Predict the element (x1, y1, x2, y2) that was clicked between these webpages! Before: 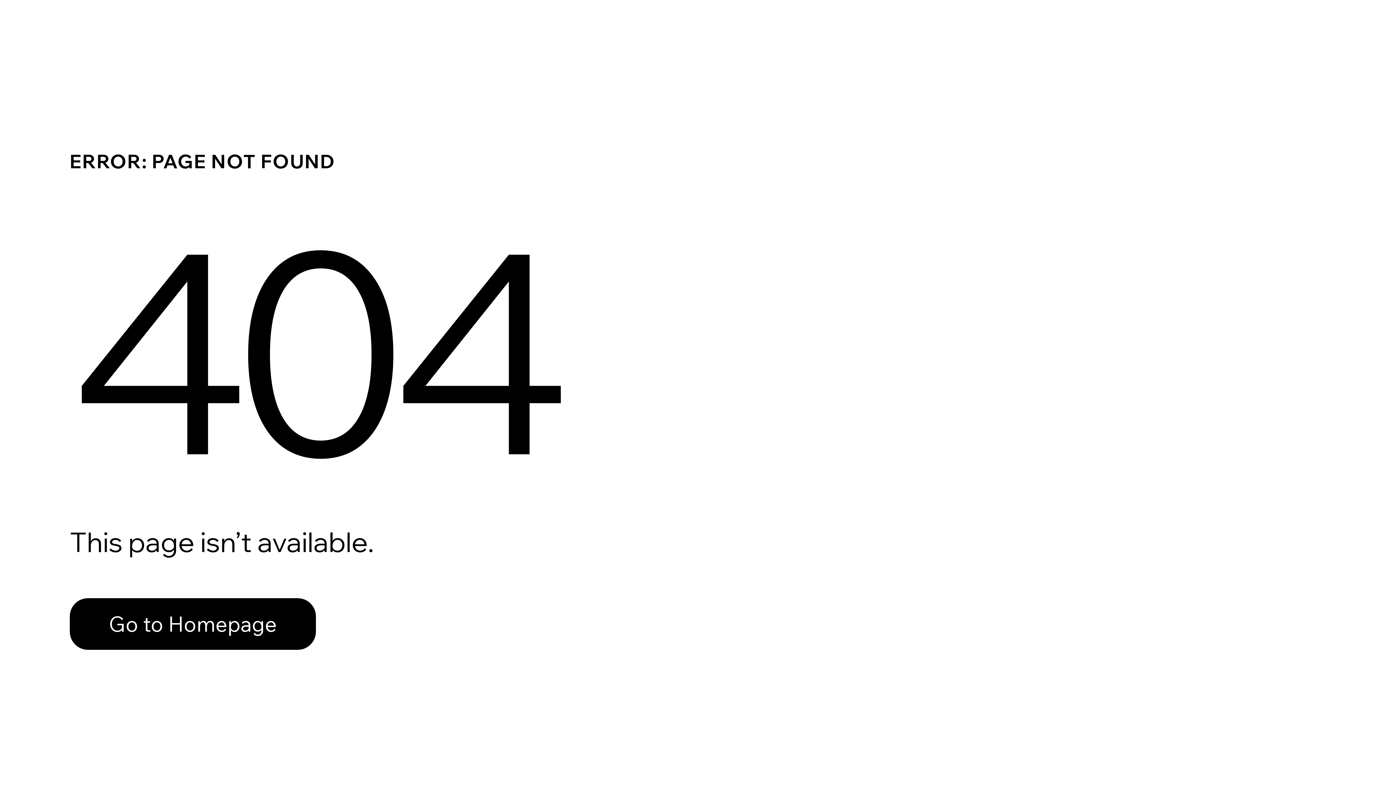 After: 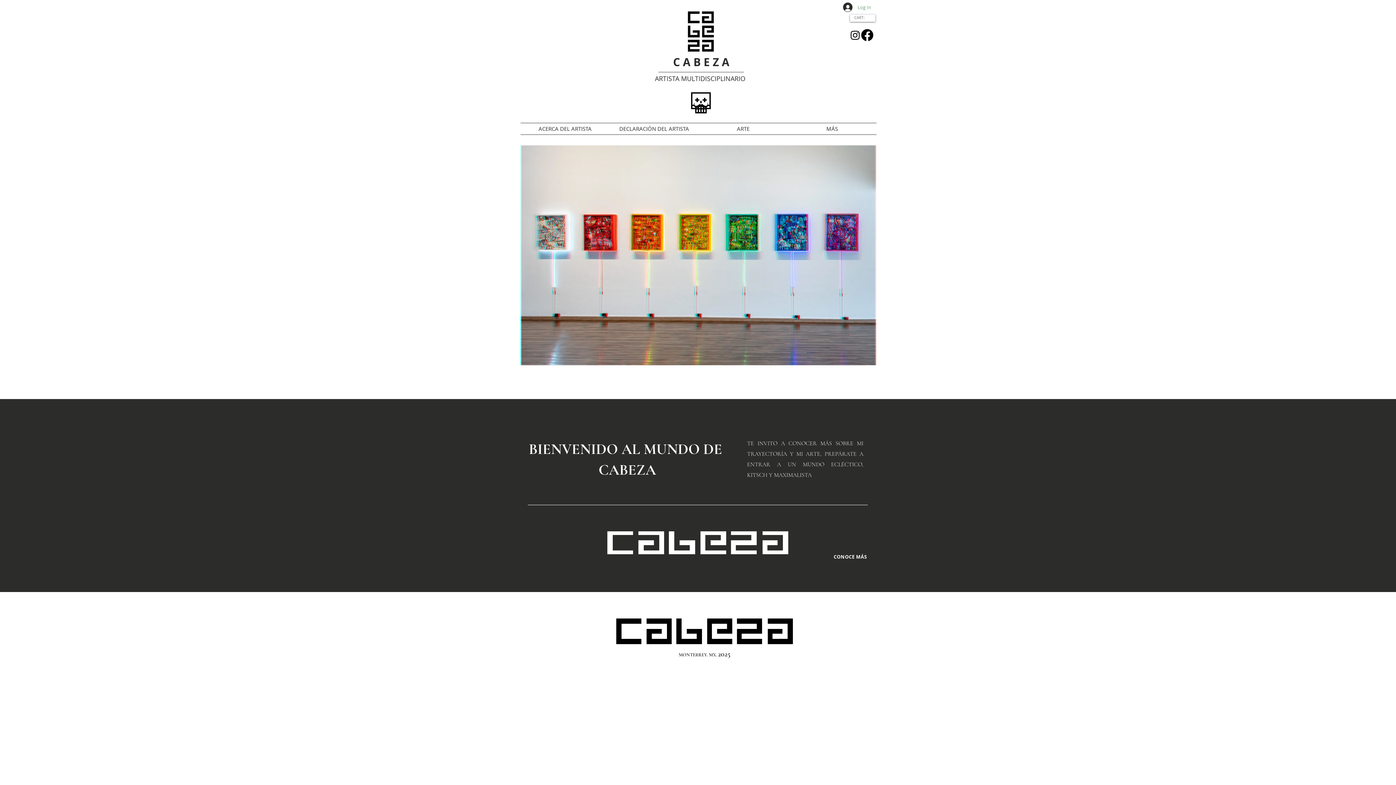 Action: bbox: (69, 598, 316, 650) label: Go to Homepage